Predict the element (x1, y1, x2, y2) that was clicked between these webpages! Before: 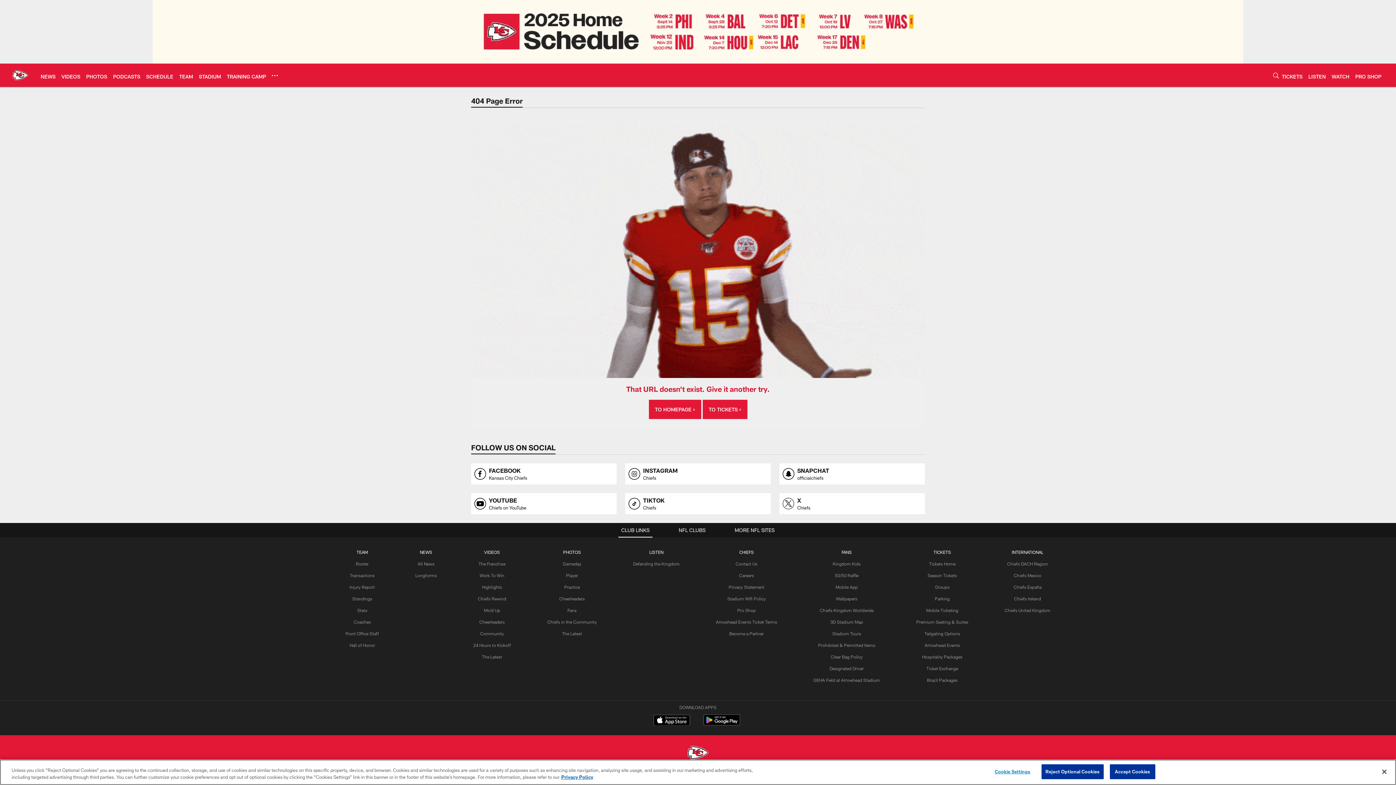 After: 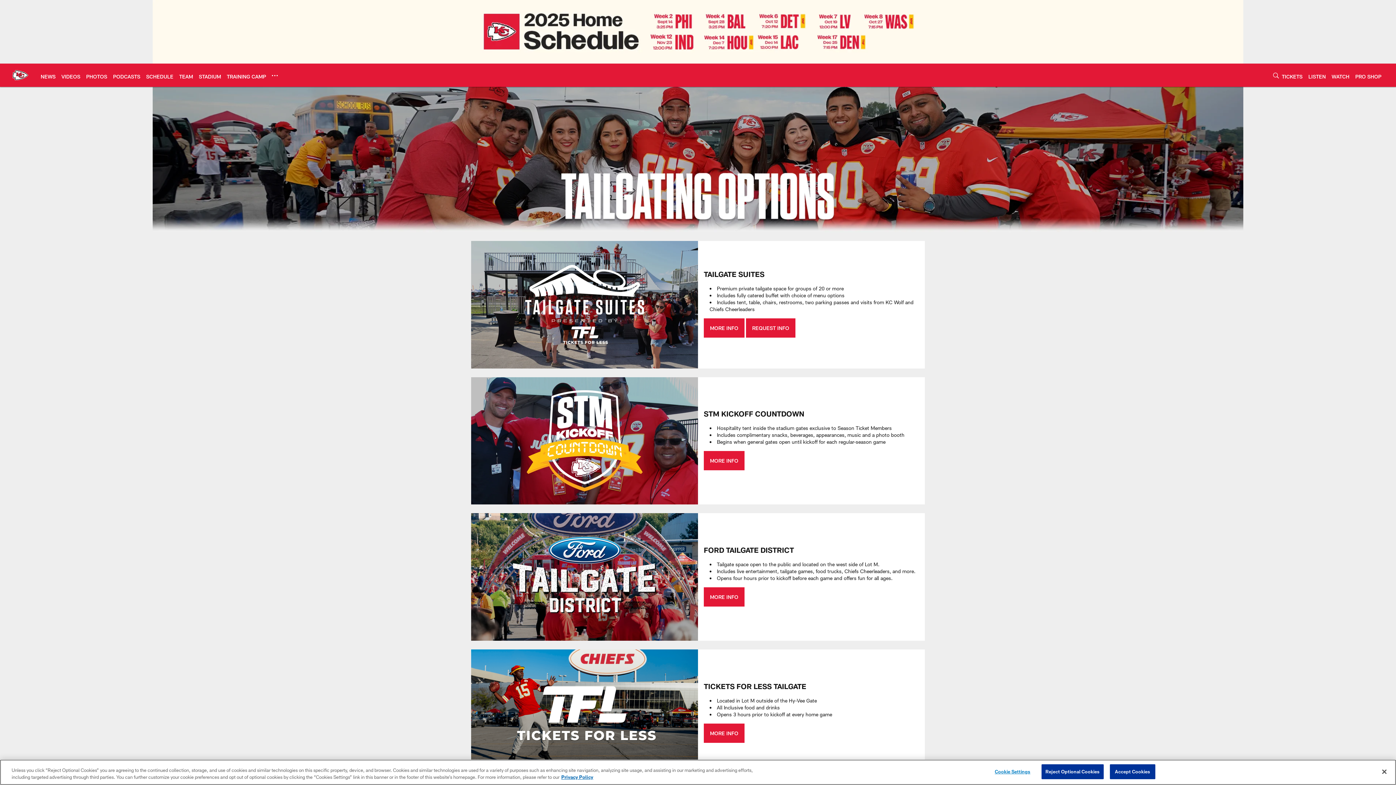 Action: bbox: (924, 631, 960, 636) label: Tailgating Options